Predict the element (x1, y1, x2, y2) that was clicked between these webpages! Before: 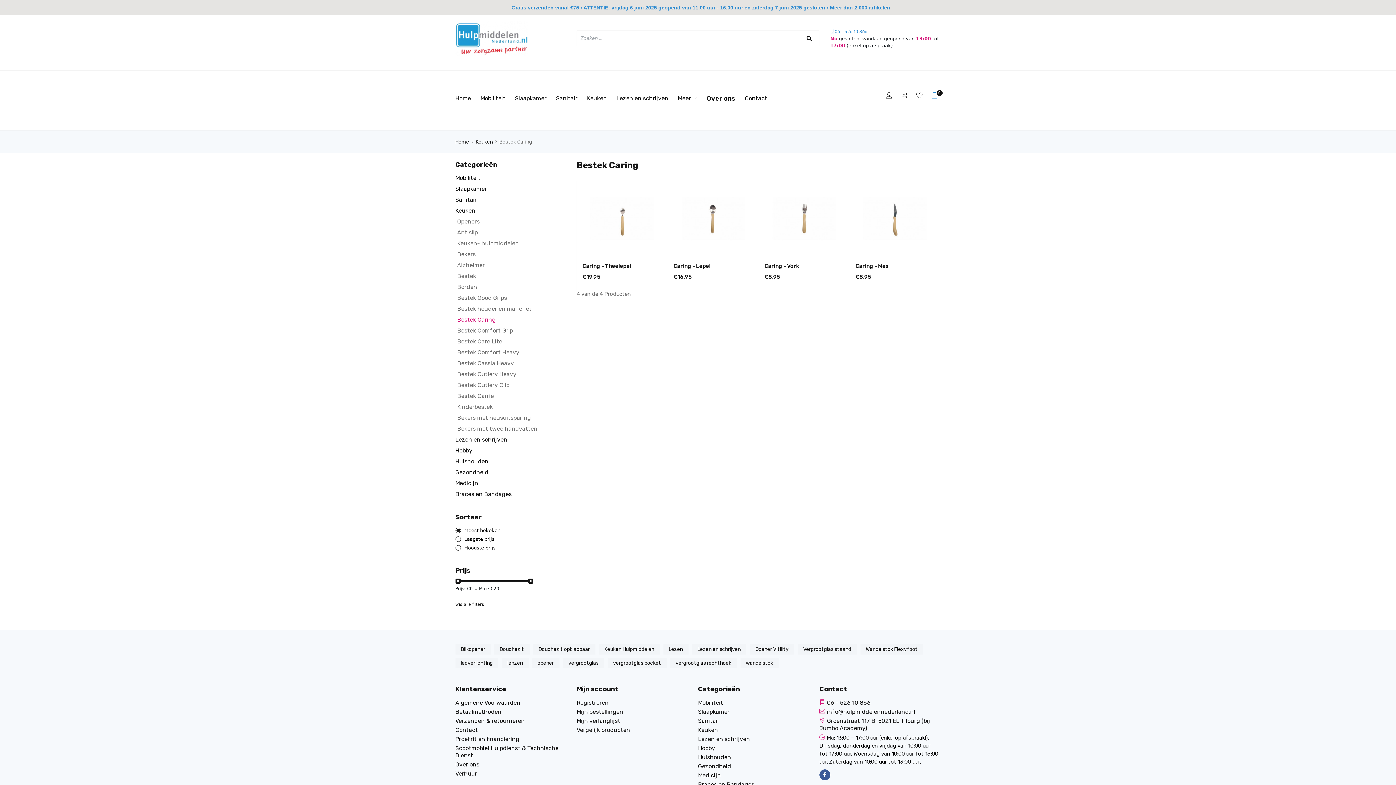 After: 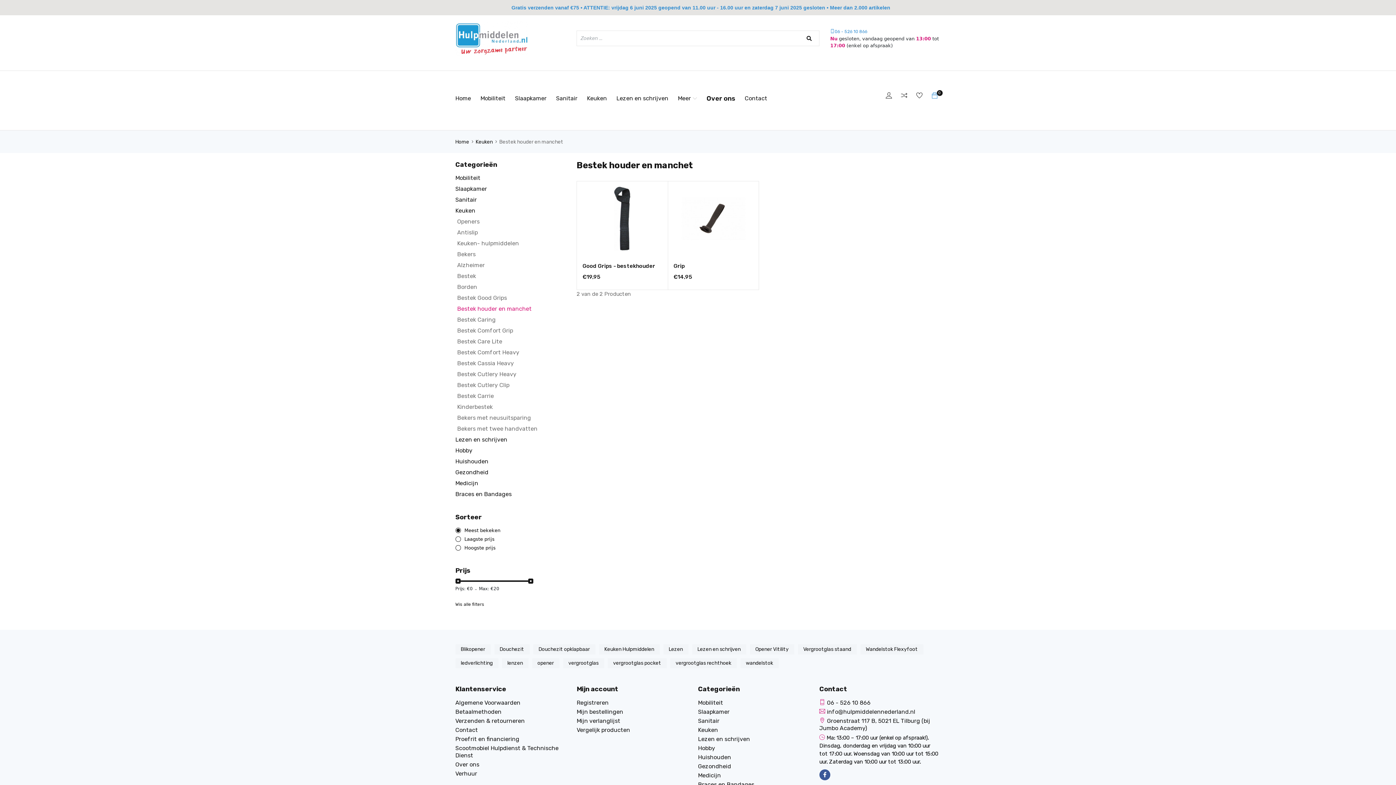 Action: bbox: (457, 305, 576, 312) label: Bestek houder en manchet